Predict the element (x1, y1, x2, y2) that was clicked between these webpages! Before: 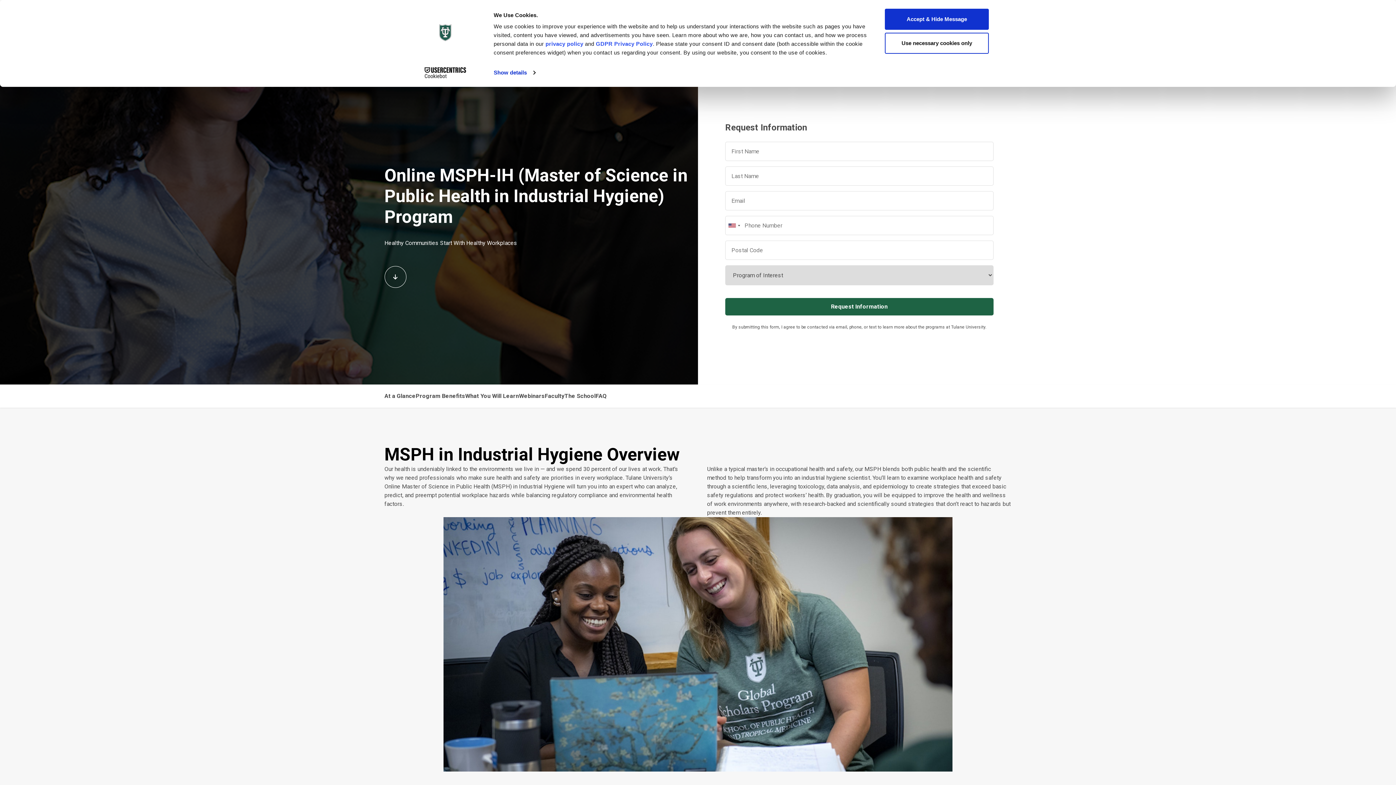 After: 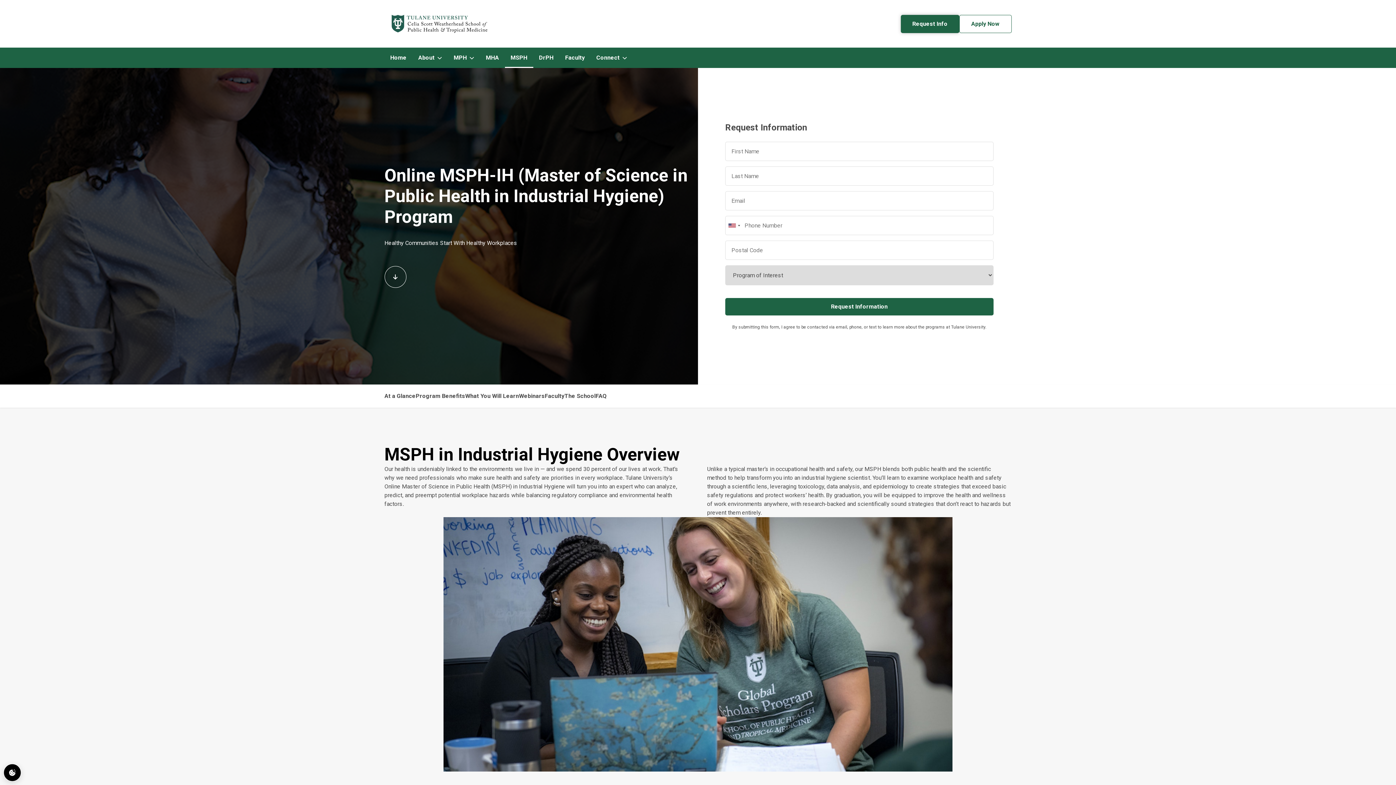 Action: bbox: (885, 8, 989, 29) label: Accept & Hide Message